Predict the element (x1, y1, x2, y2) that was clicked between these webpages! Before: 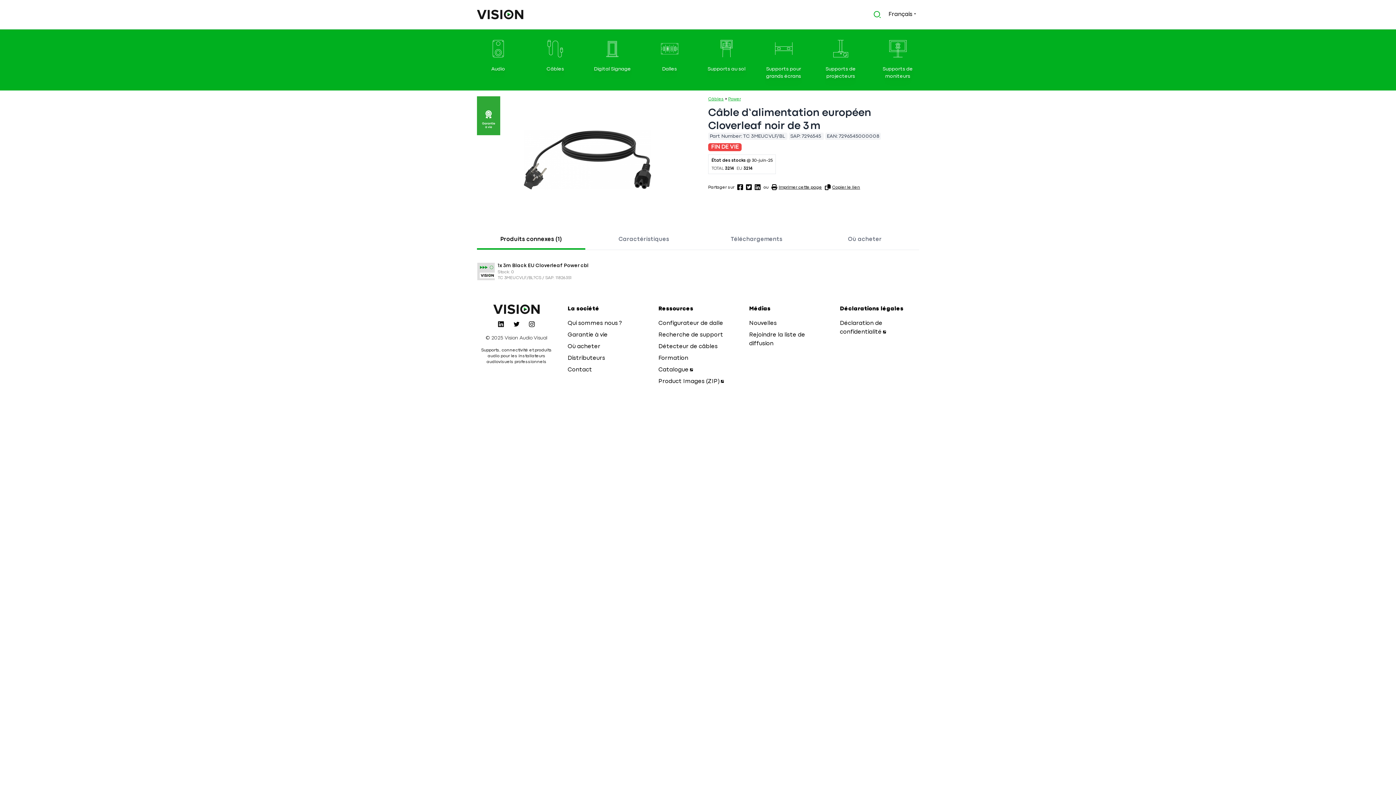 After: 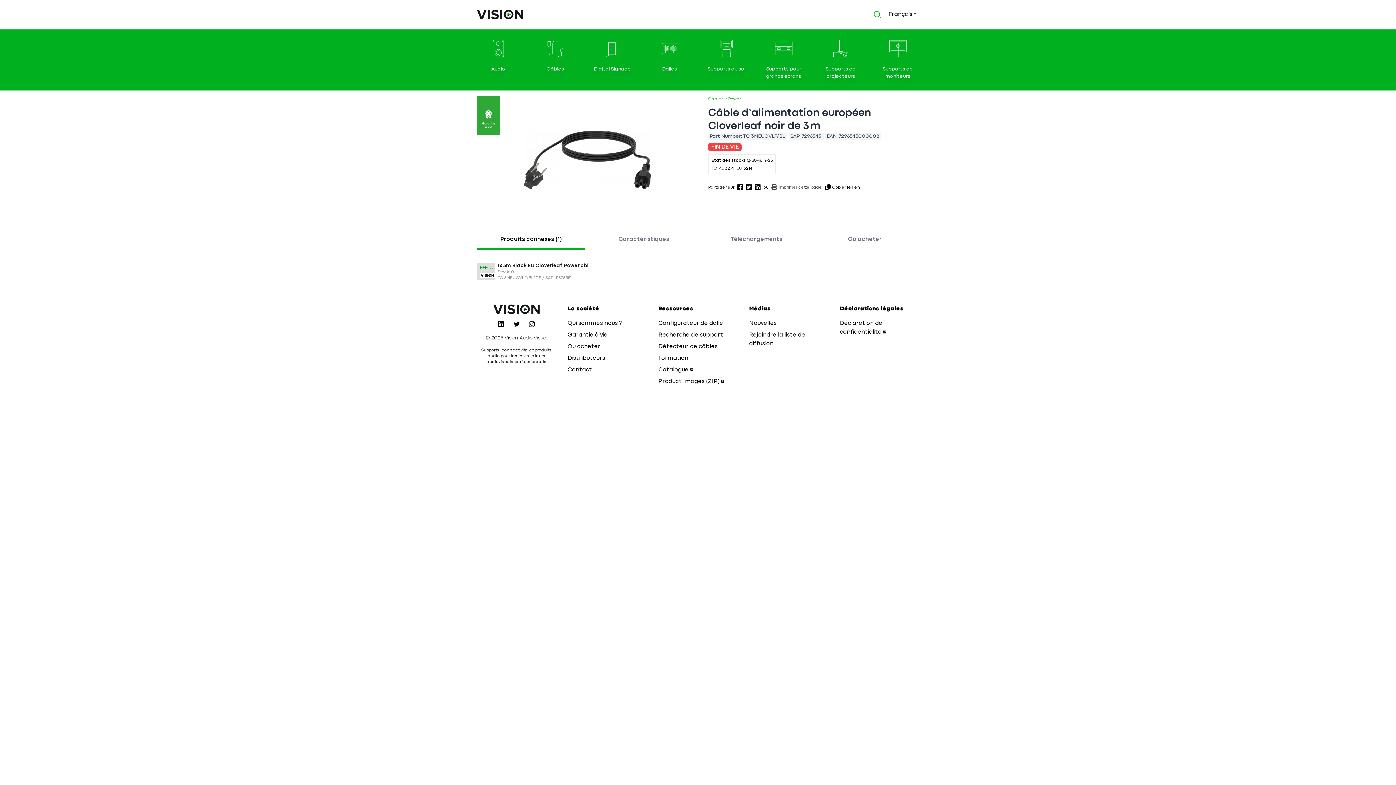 Action: label:  Imprimer cette page bbox: (771, 182, 822, 191)